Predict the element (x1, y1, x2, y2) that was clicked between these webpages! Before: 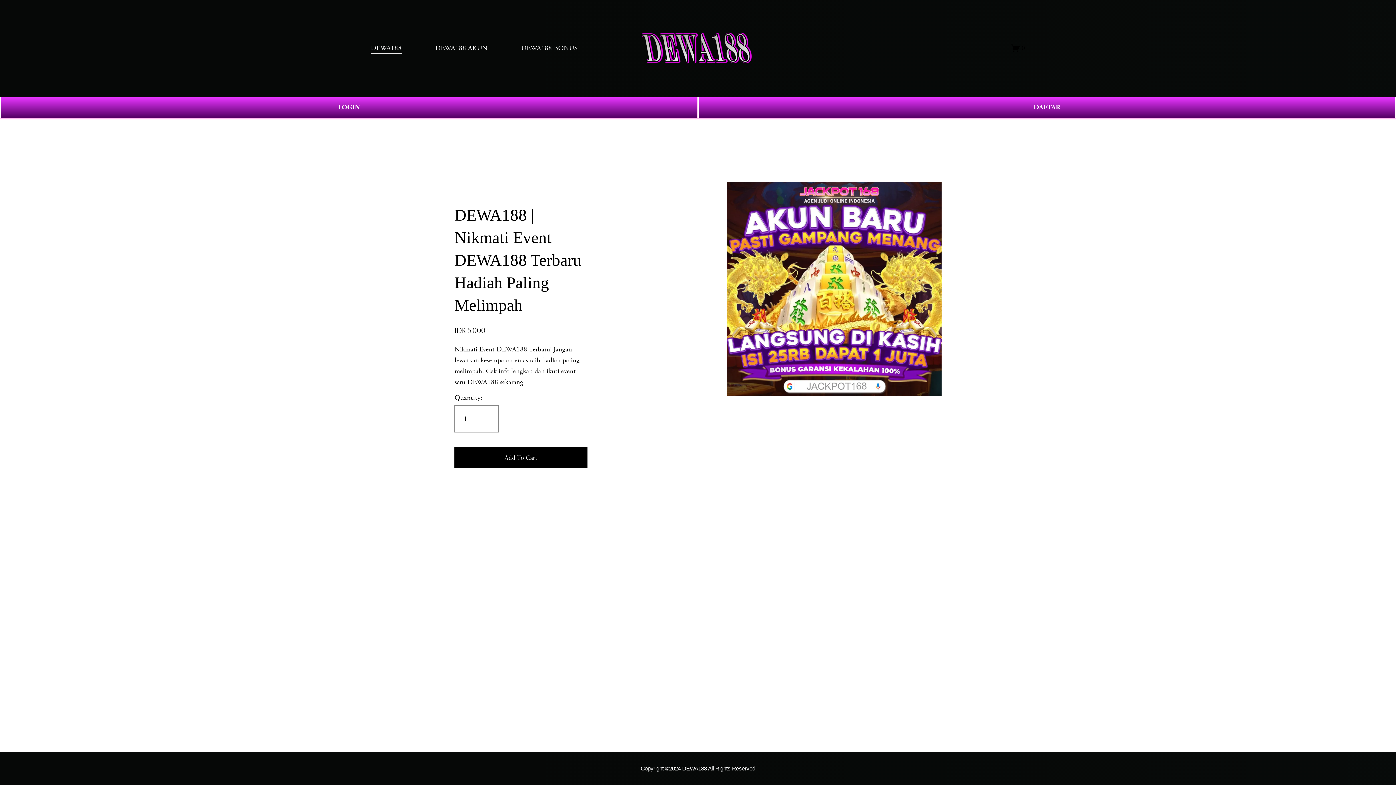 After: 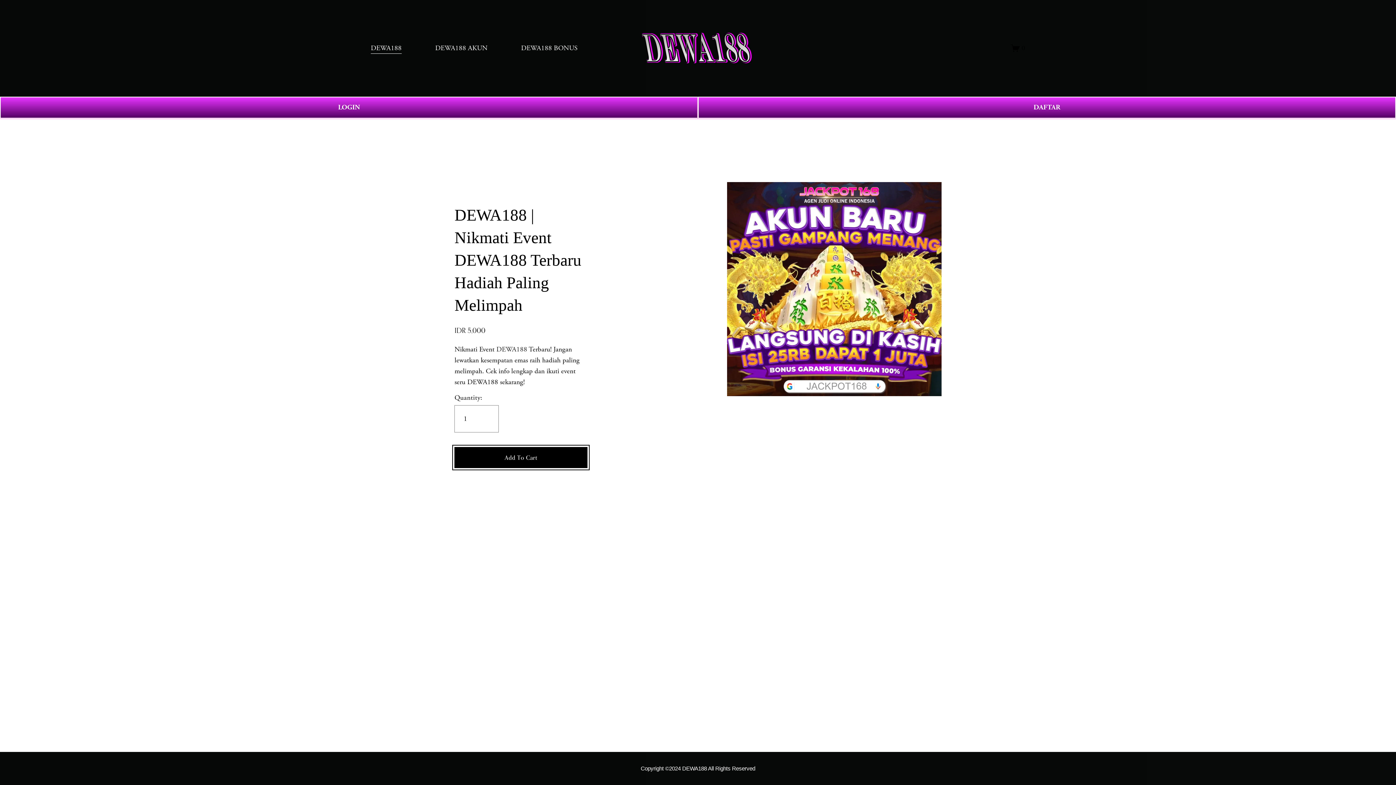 Action: bbox: (454, 447, 587, 468) label: Add To Cart